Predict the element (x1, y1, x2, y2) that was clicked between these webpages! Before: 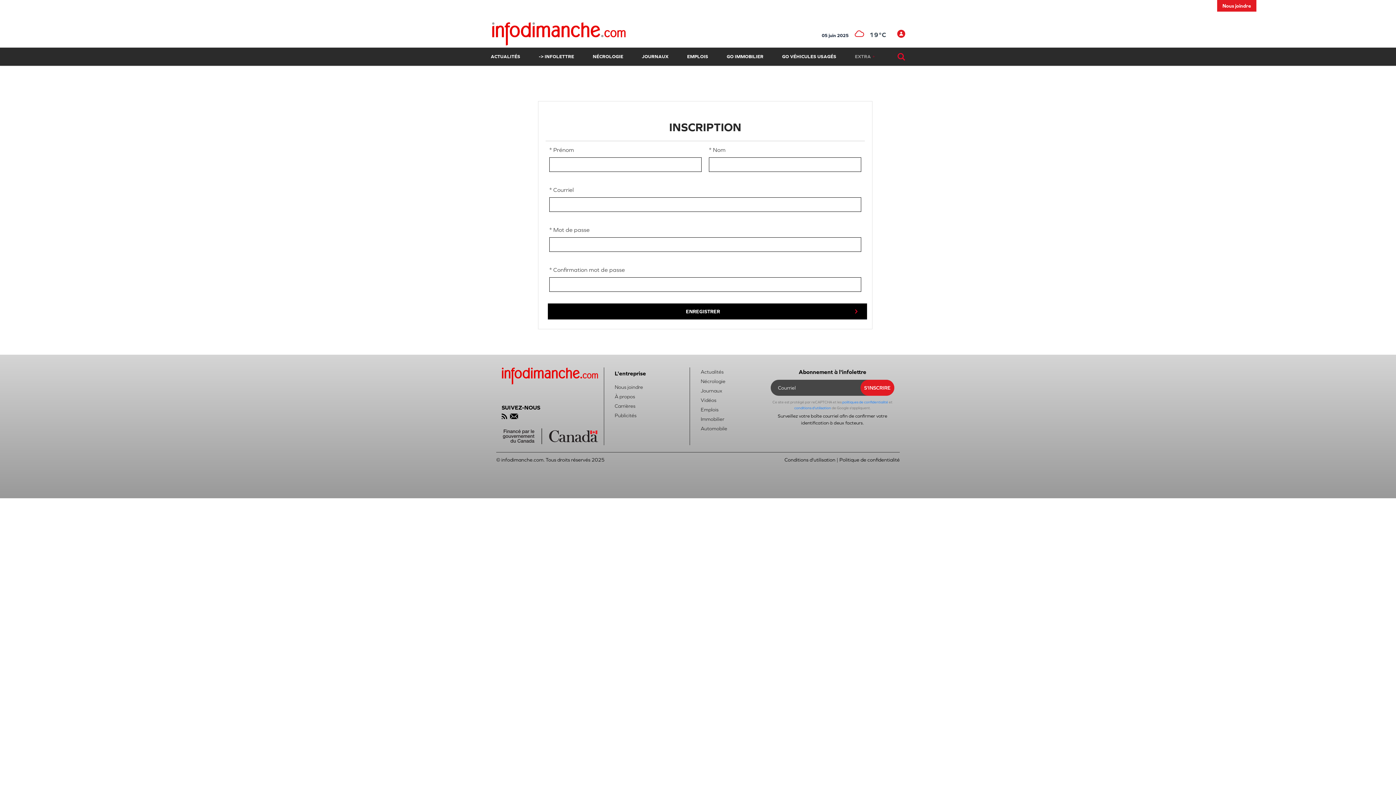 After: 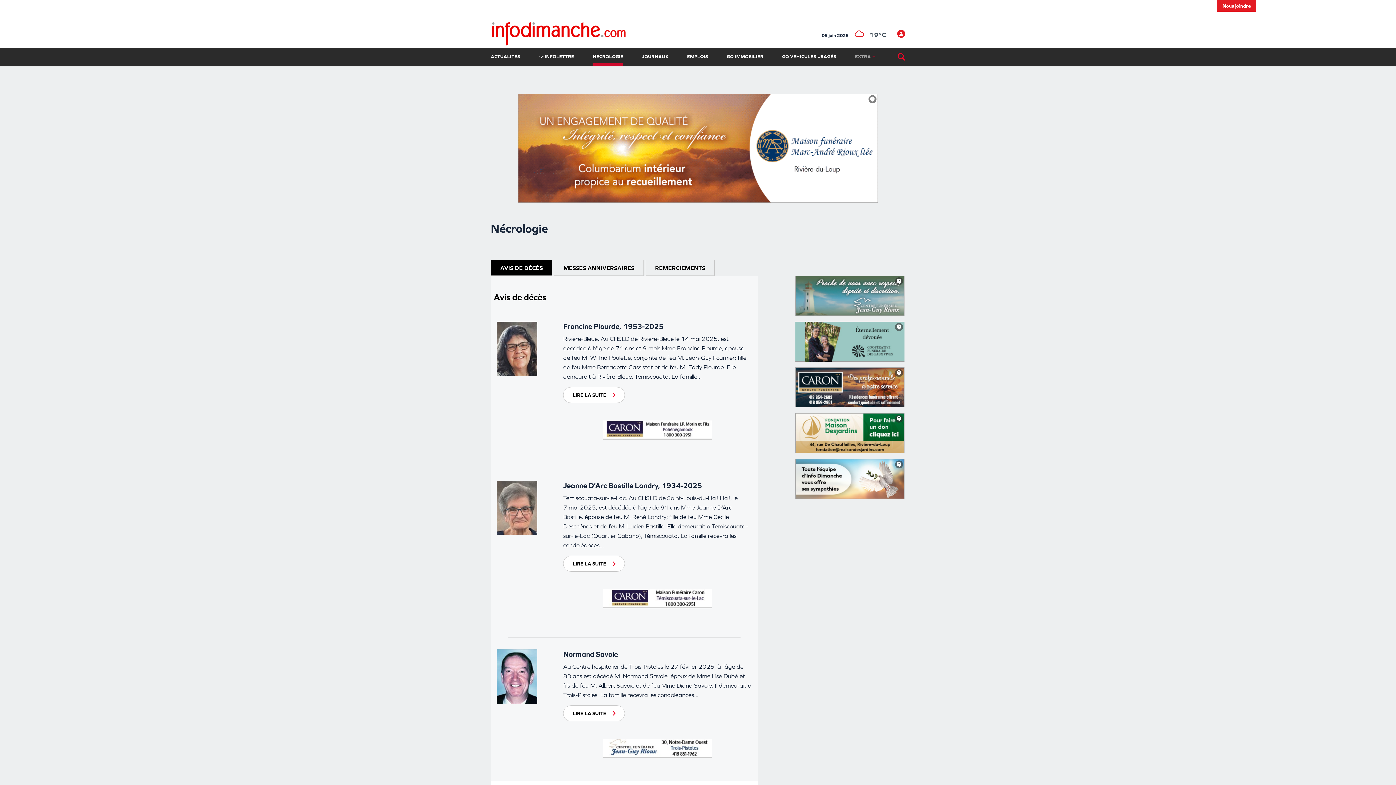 Action: label: NÉCROLOGIE bbox: (592, 47, 623, 65)